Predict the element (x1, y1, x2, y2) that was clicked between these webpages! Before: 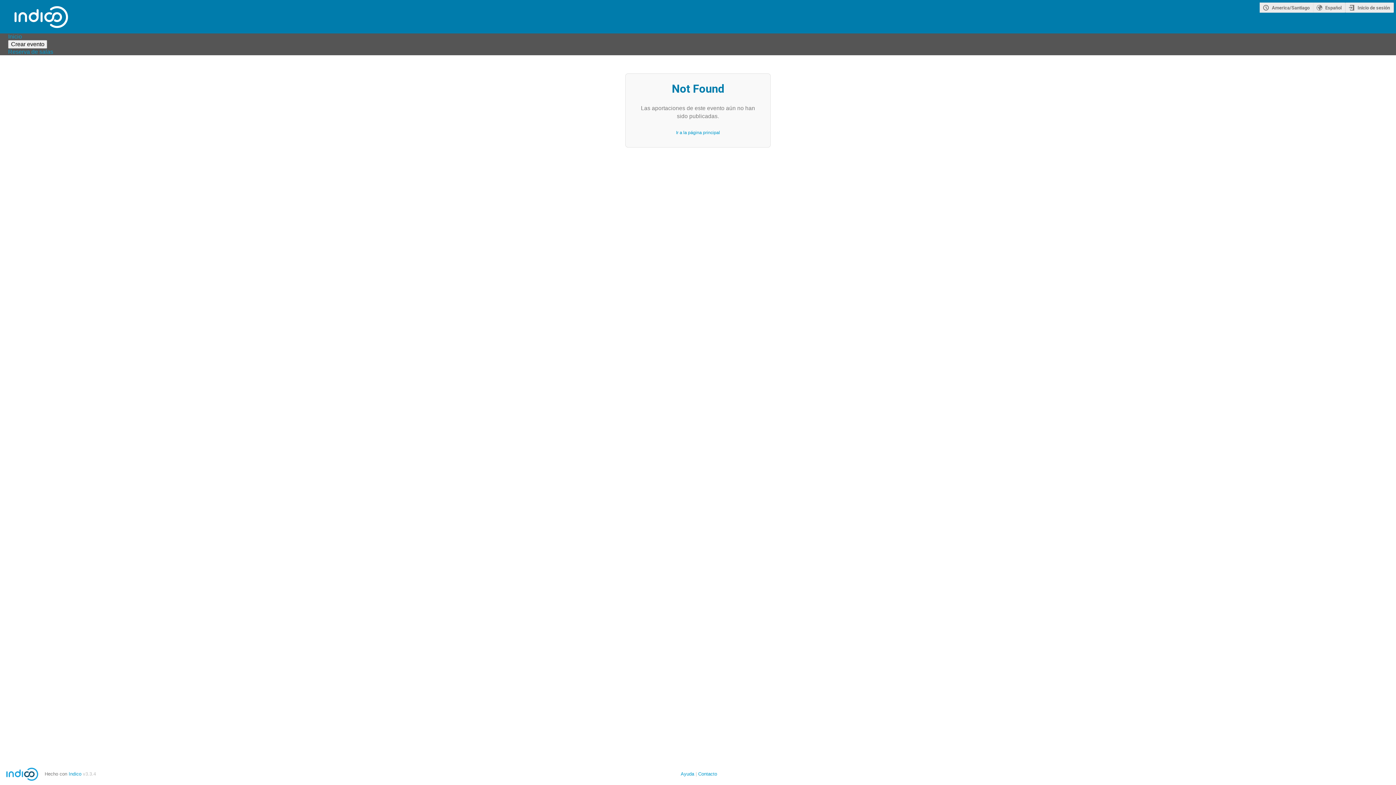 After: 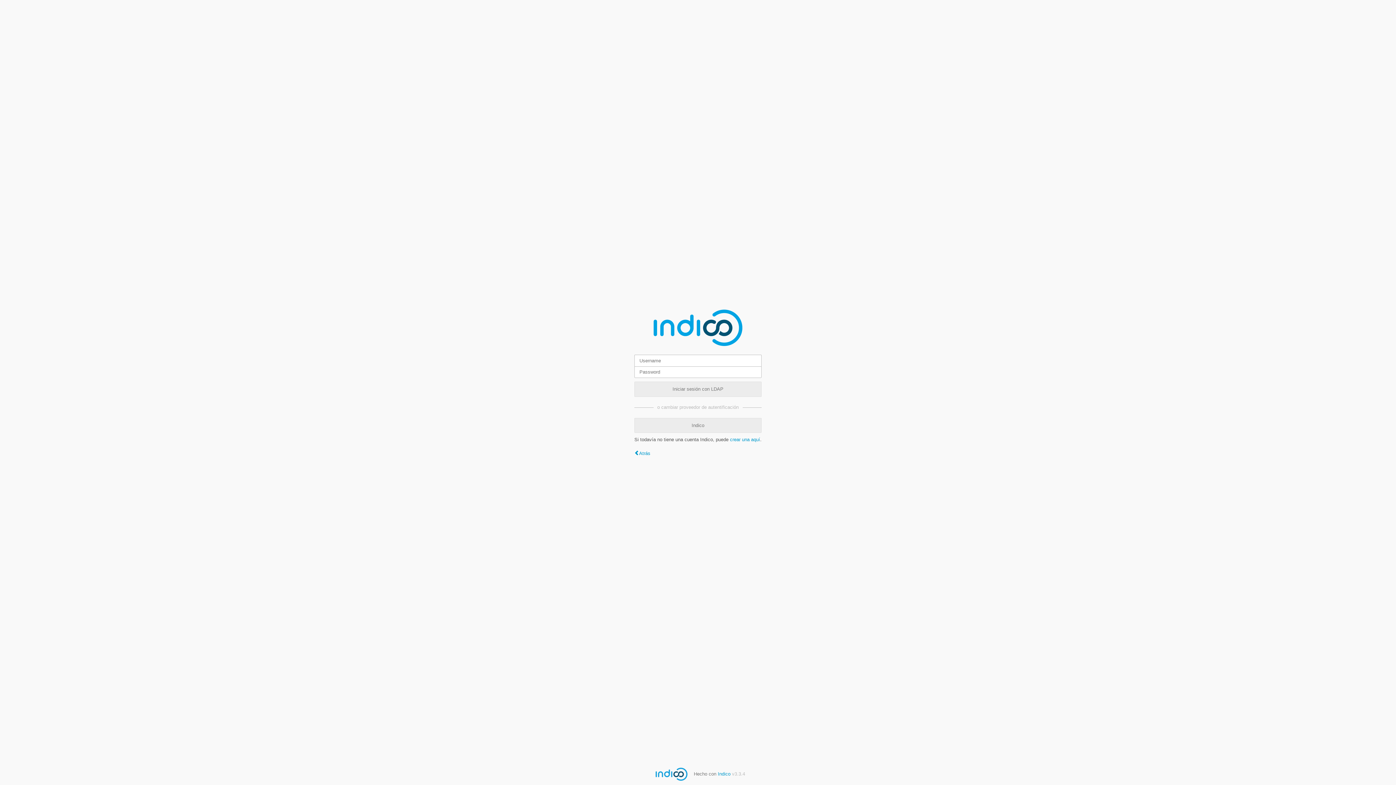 Action: bbox: (1345, 2, 1394, 12) label: Inicio de sesión